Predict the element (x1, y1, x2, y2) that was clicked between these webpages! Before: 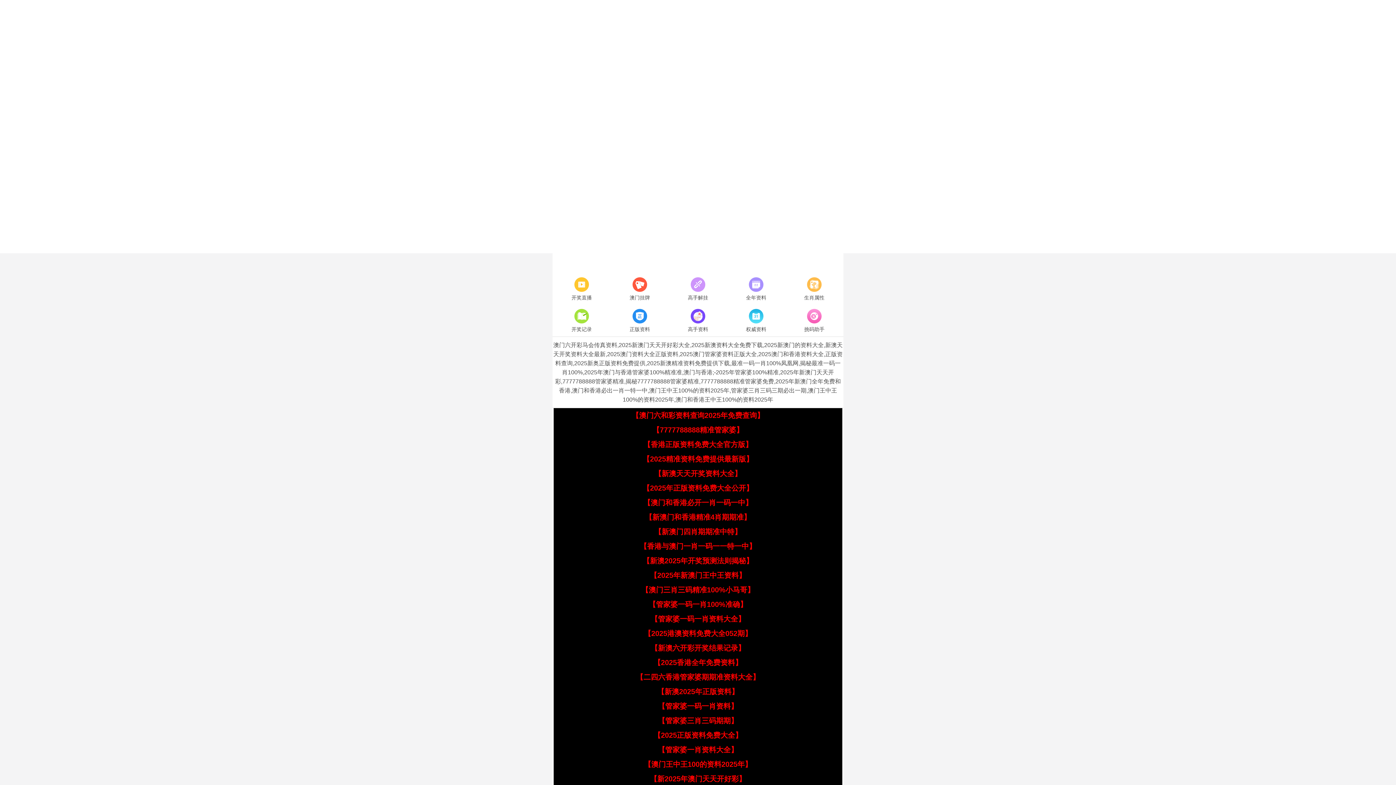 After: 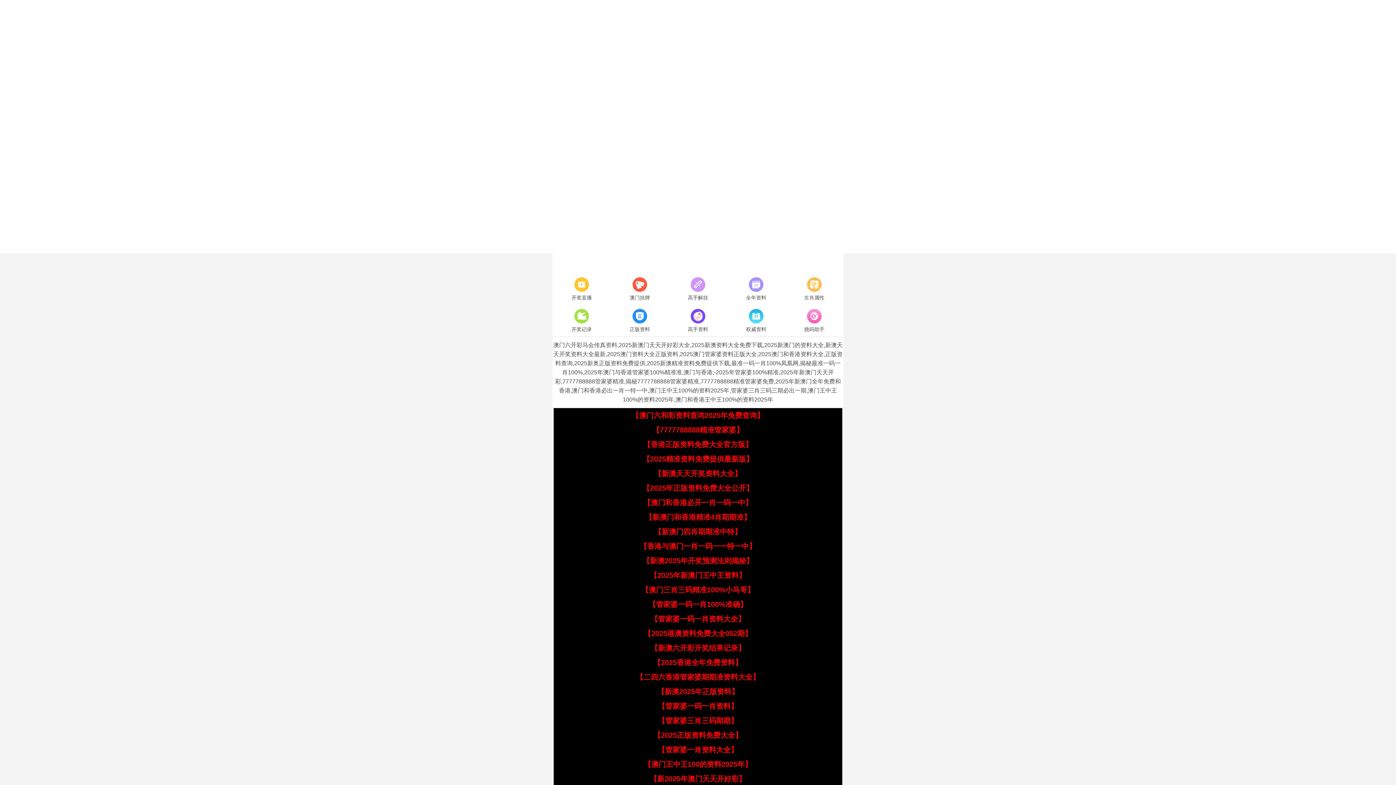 Action: label: 【新澳门和香港精准4肖期期准】 bbox: (645, 513, 751, 521)